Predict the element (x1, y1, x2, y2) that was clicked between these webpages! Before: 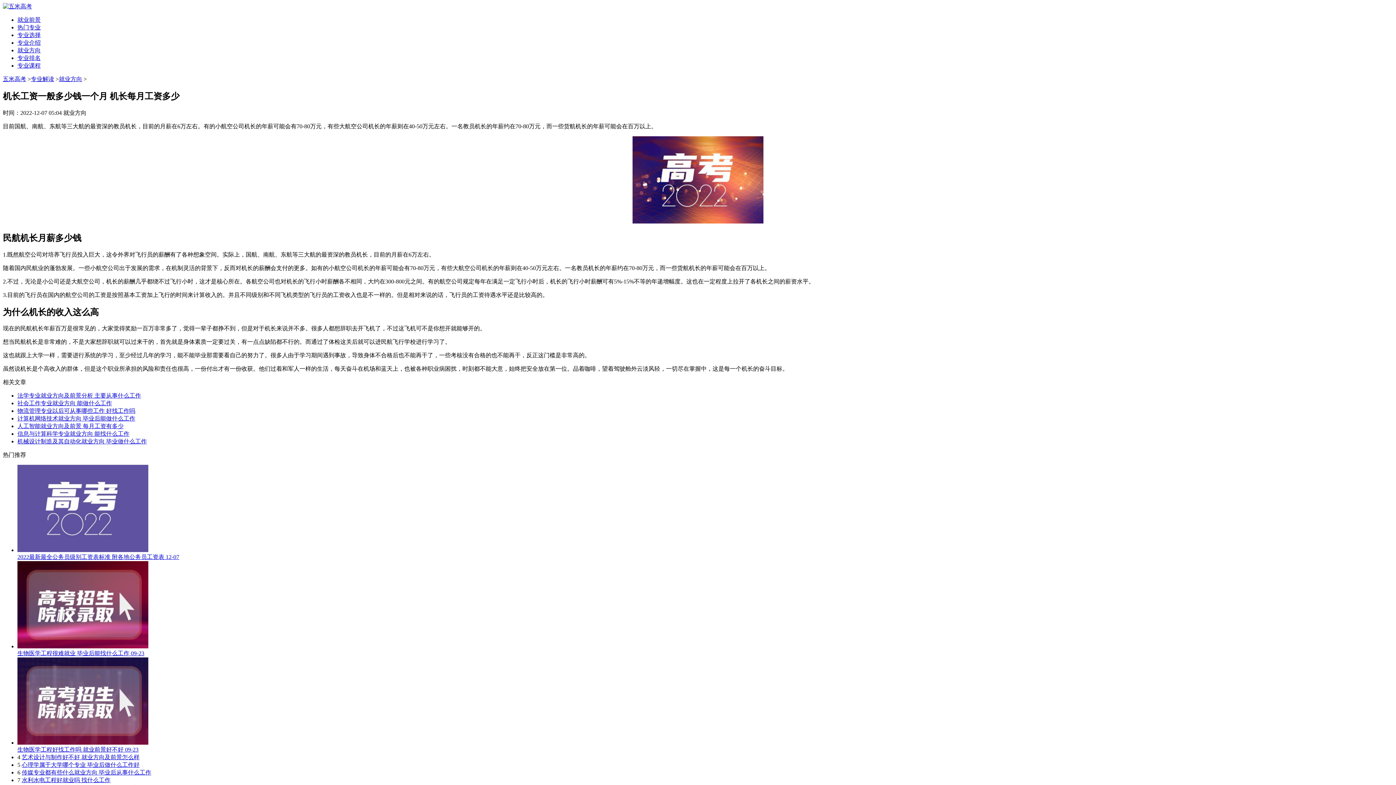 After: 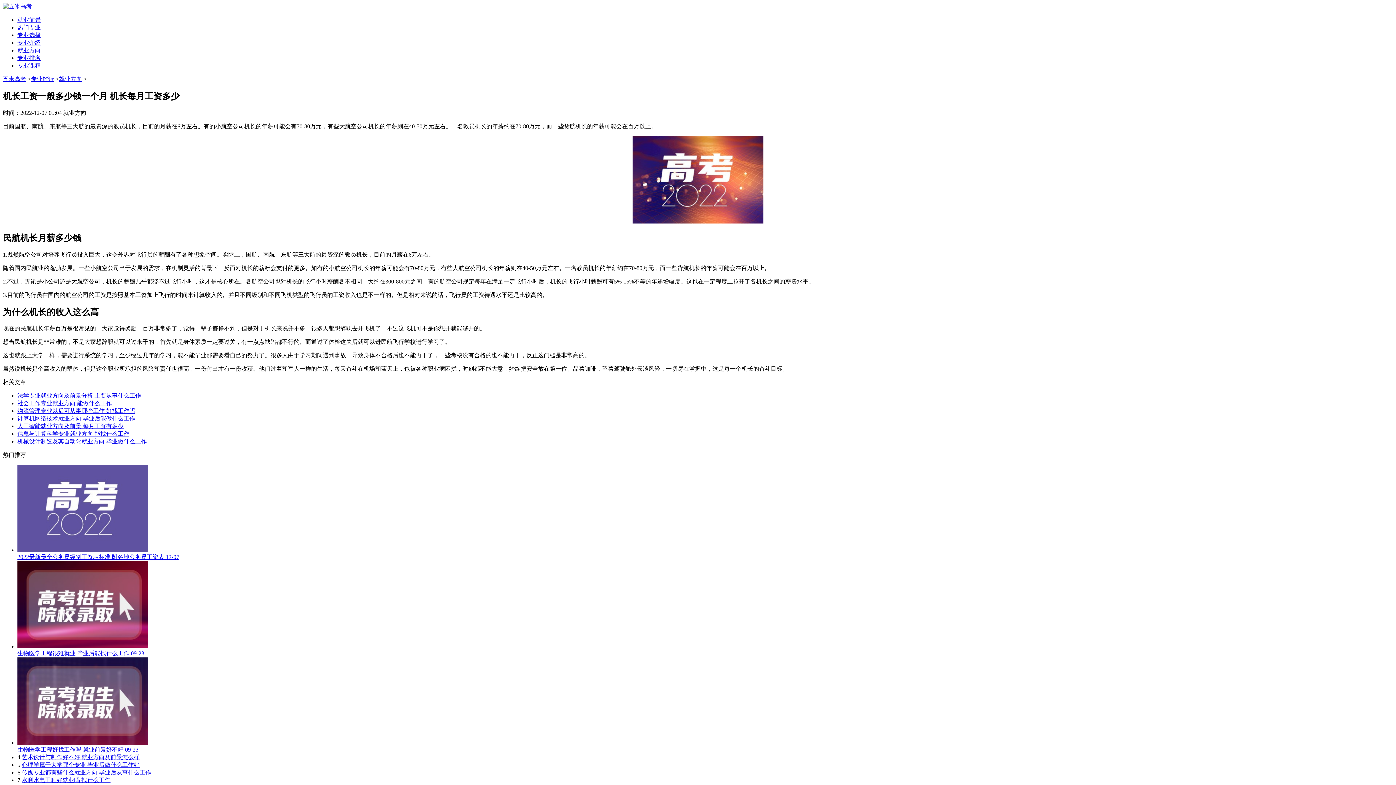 Action: label: 传媒专业都有些什么就业方向 毕业后从事什么工作 bbox: (21, 769, 151, 776)